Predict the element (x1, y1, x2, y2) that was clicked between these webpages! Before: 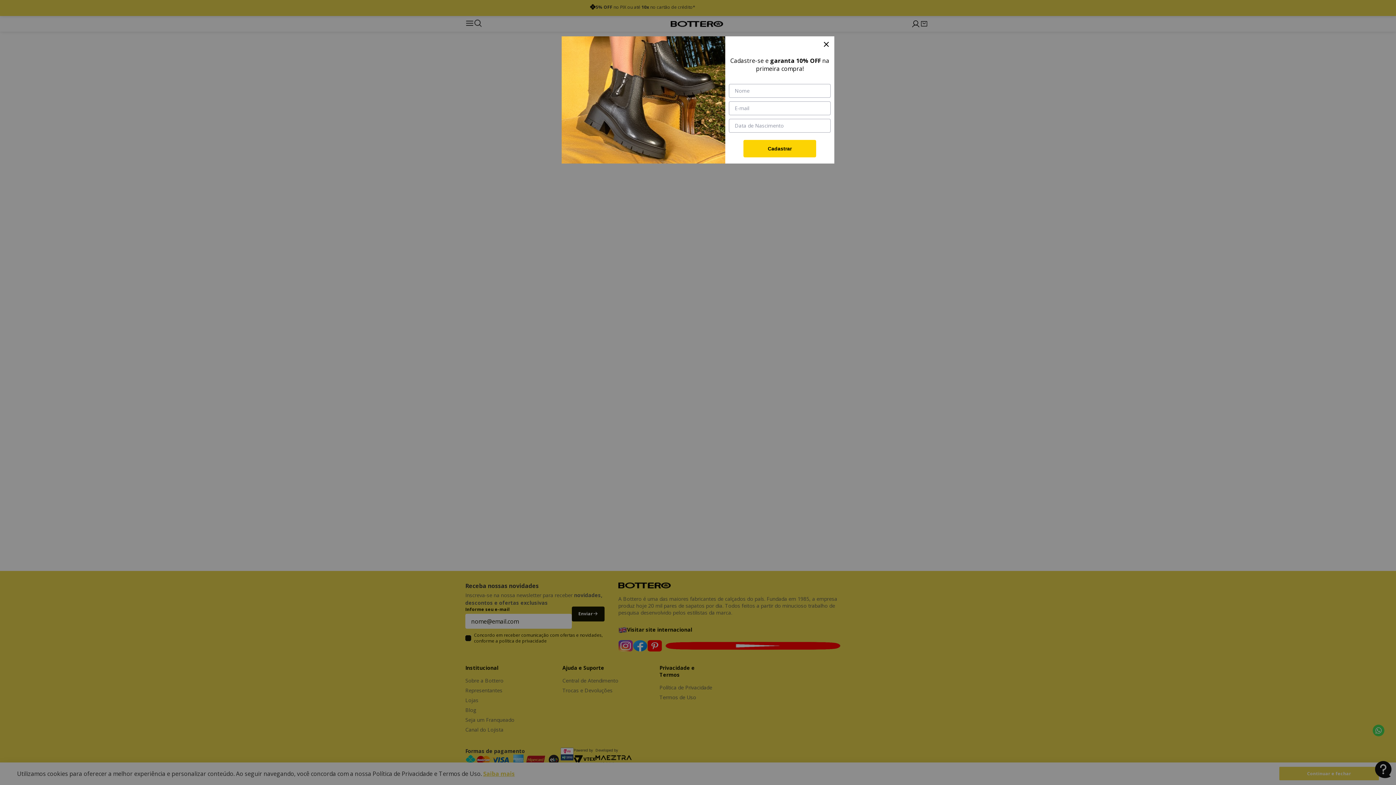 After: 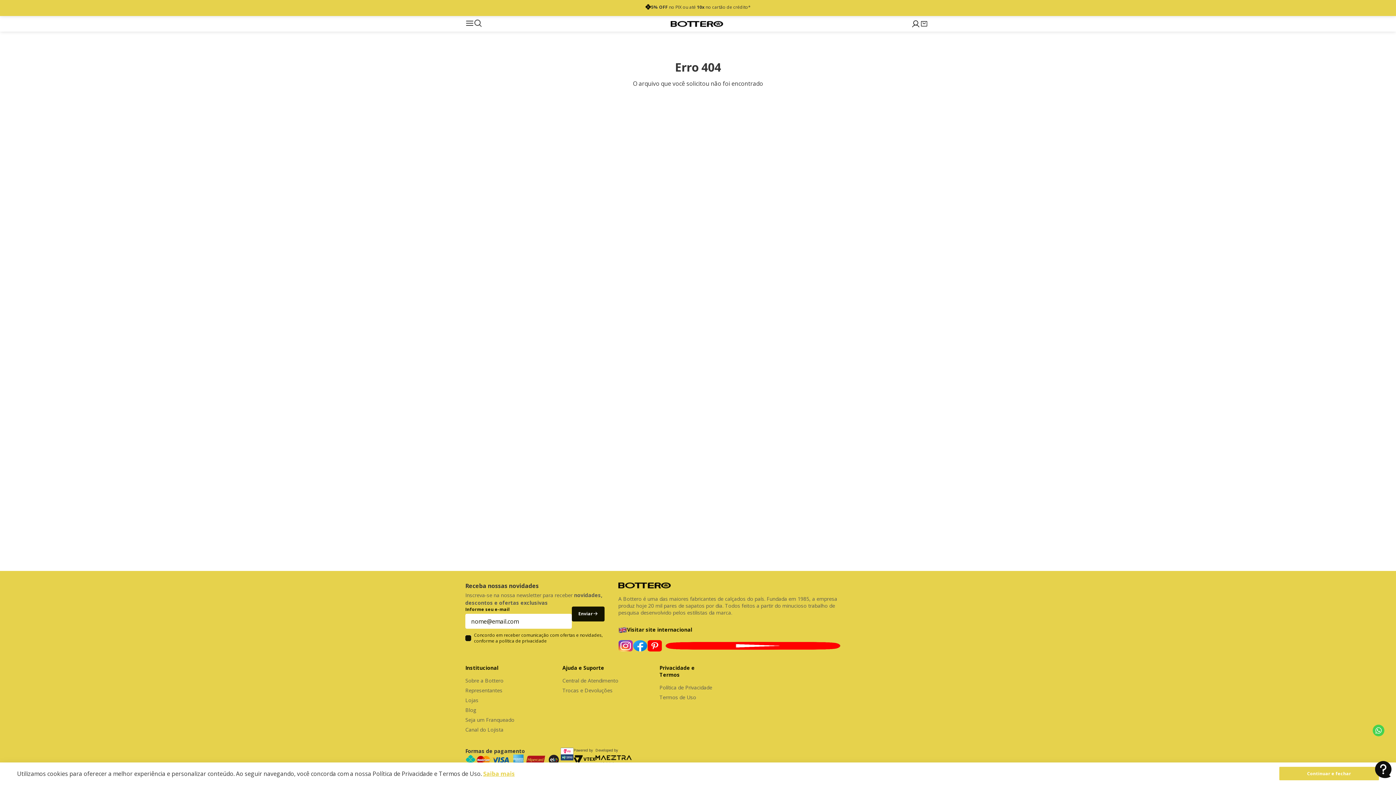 Action: bbox: (824, 41, 829, 46)